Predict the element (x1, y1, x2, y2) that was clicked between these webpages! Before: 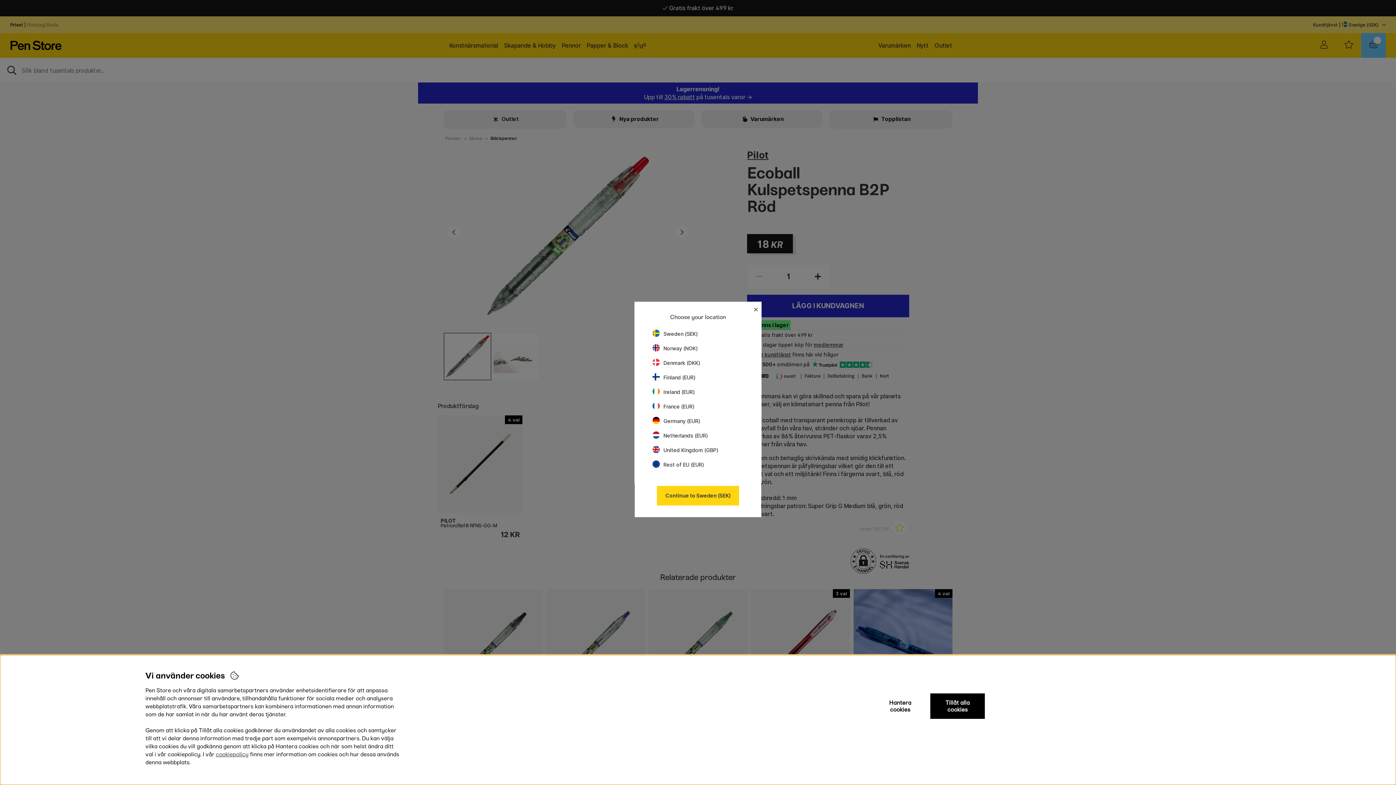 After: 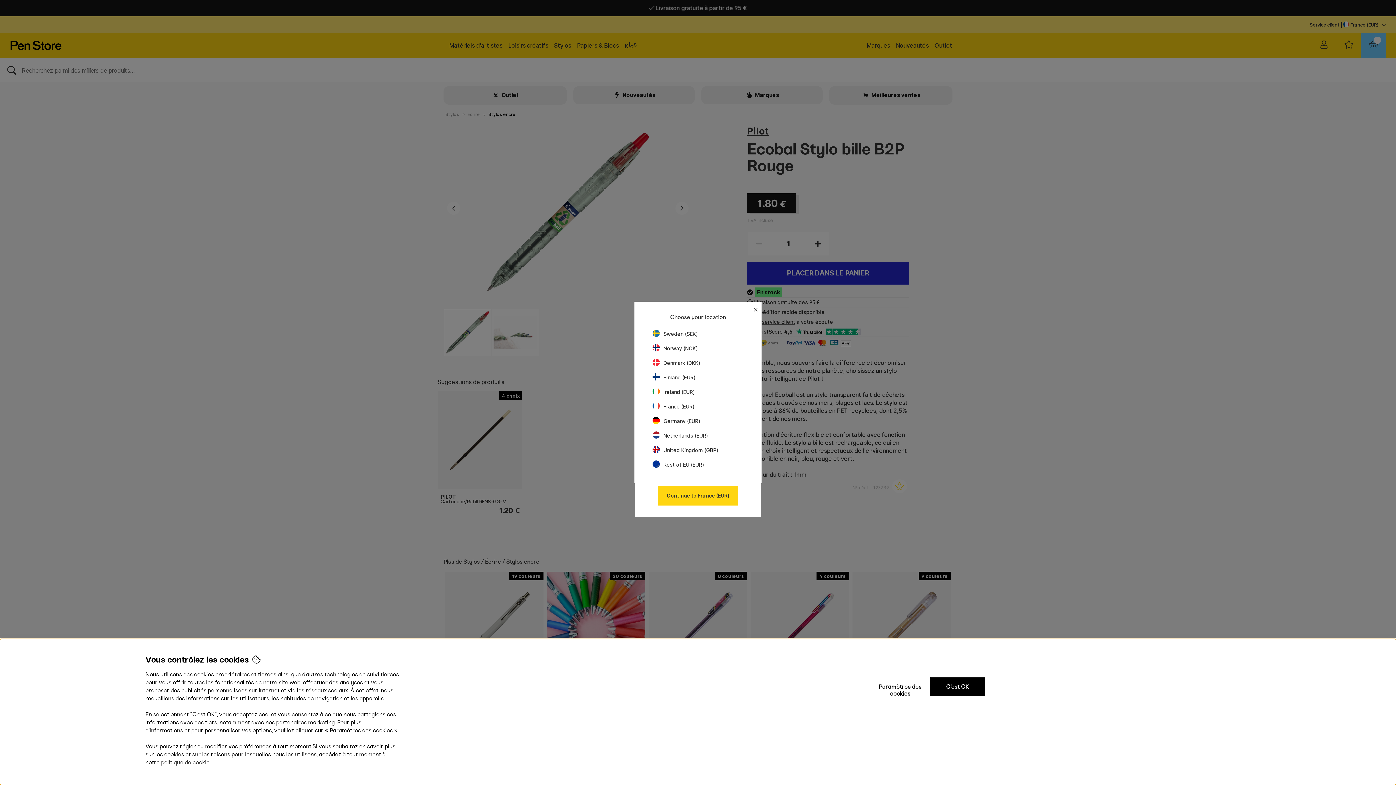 Action: bbox: (652, 403, 694, 409) label: France (EUR)